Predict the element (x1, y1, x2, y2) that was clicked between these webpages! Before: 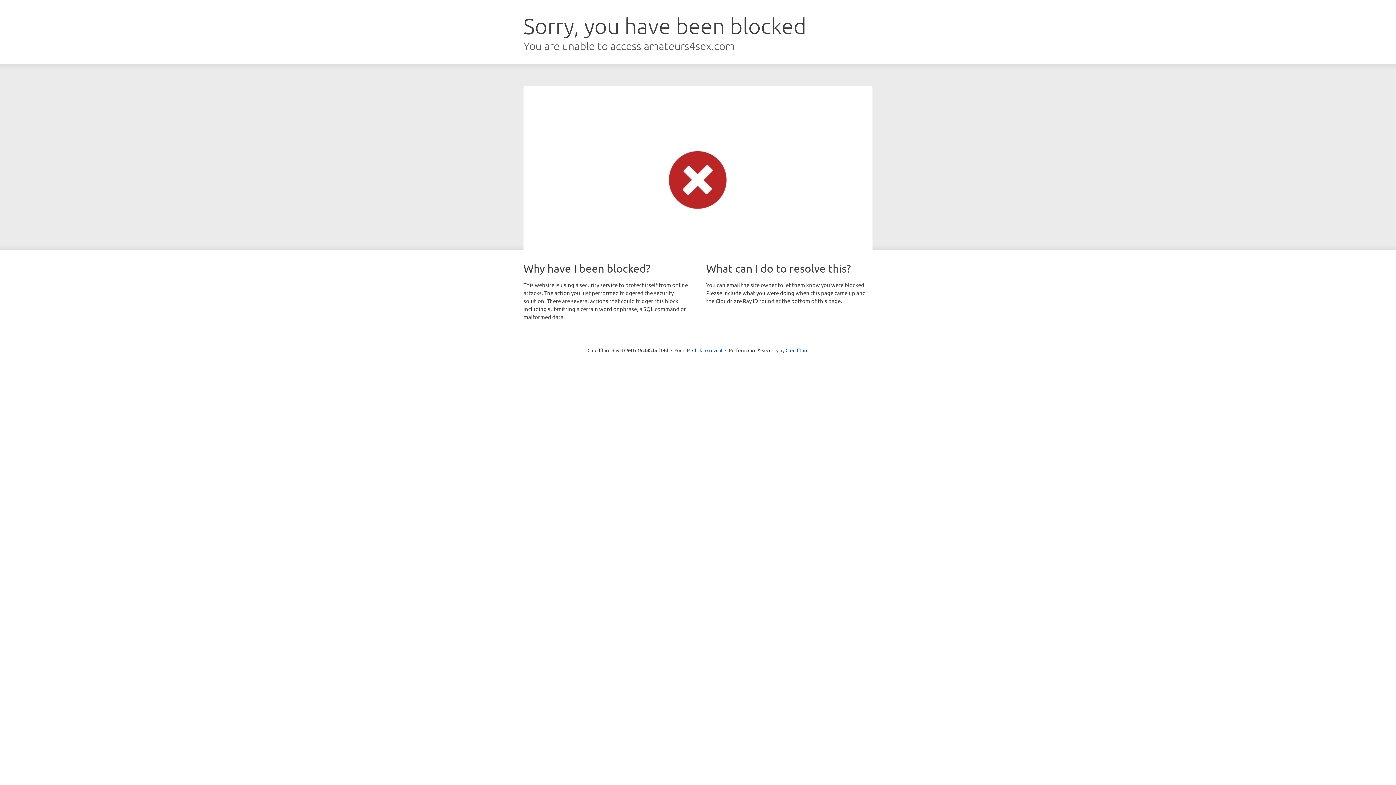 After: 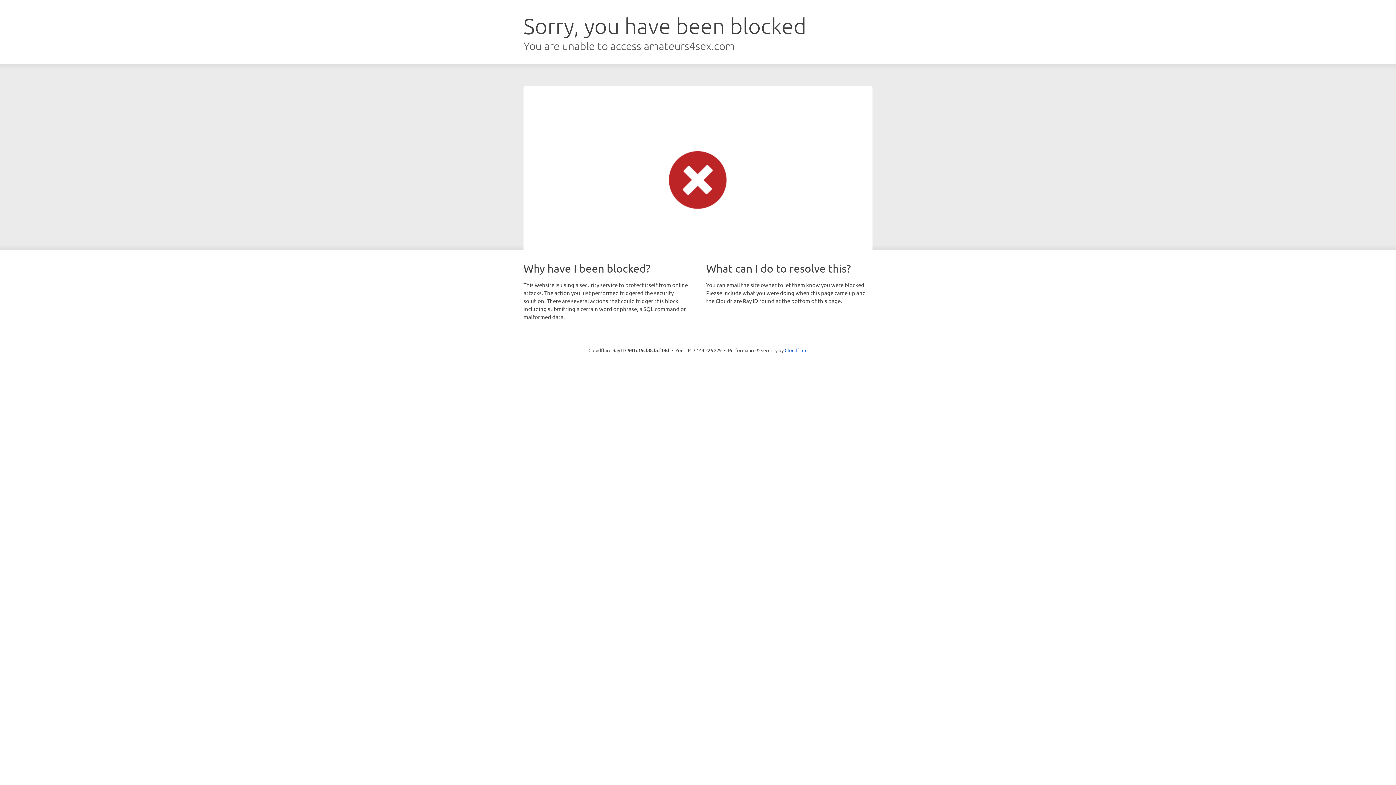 Action: bbox: (692, 346, 722, 353) label: Click to reveal